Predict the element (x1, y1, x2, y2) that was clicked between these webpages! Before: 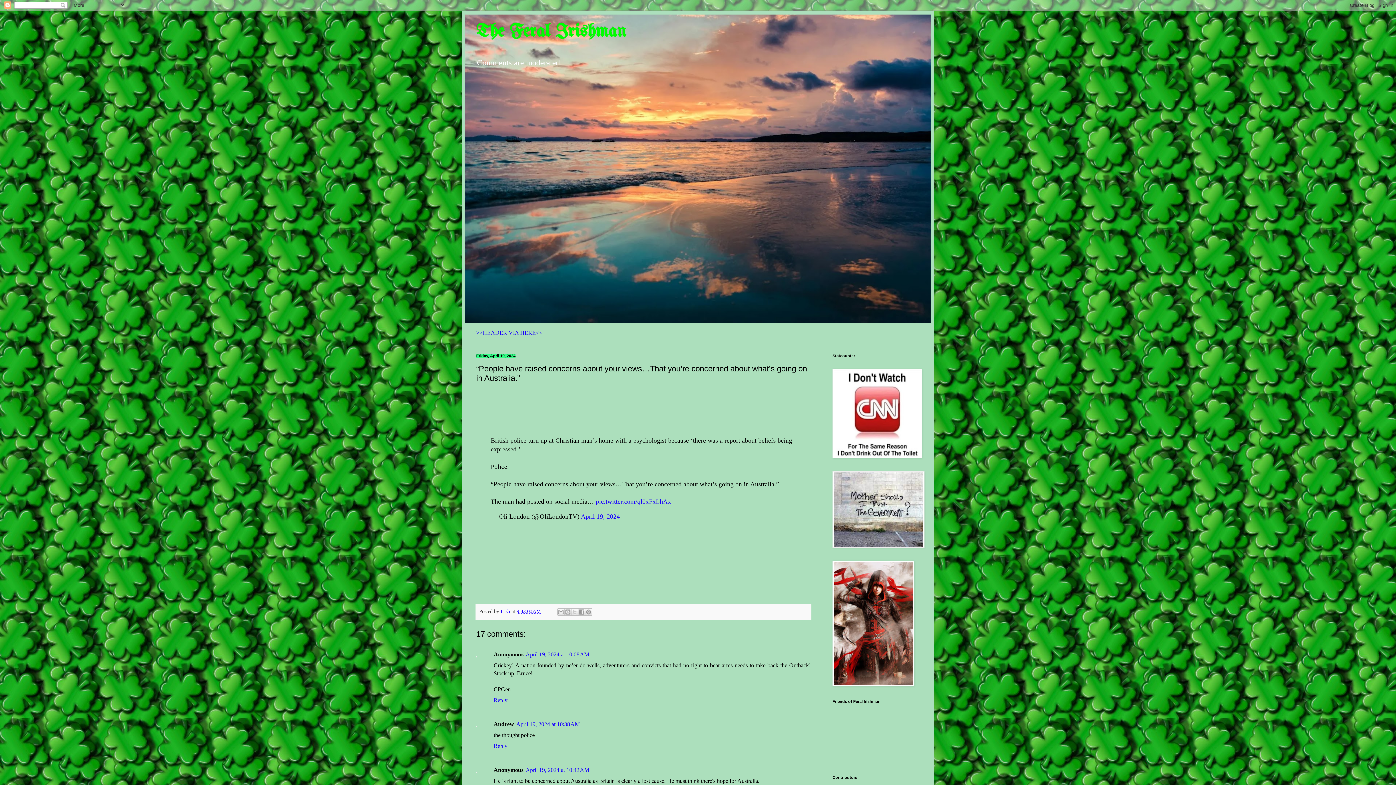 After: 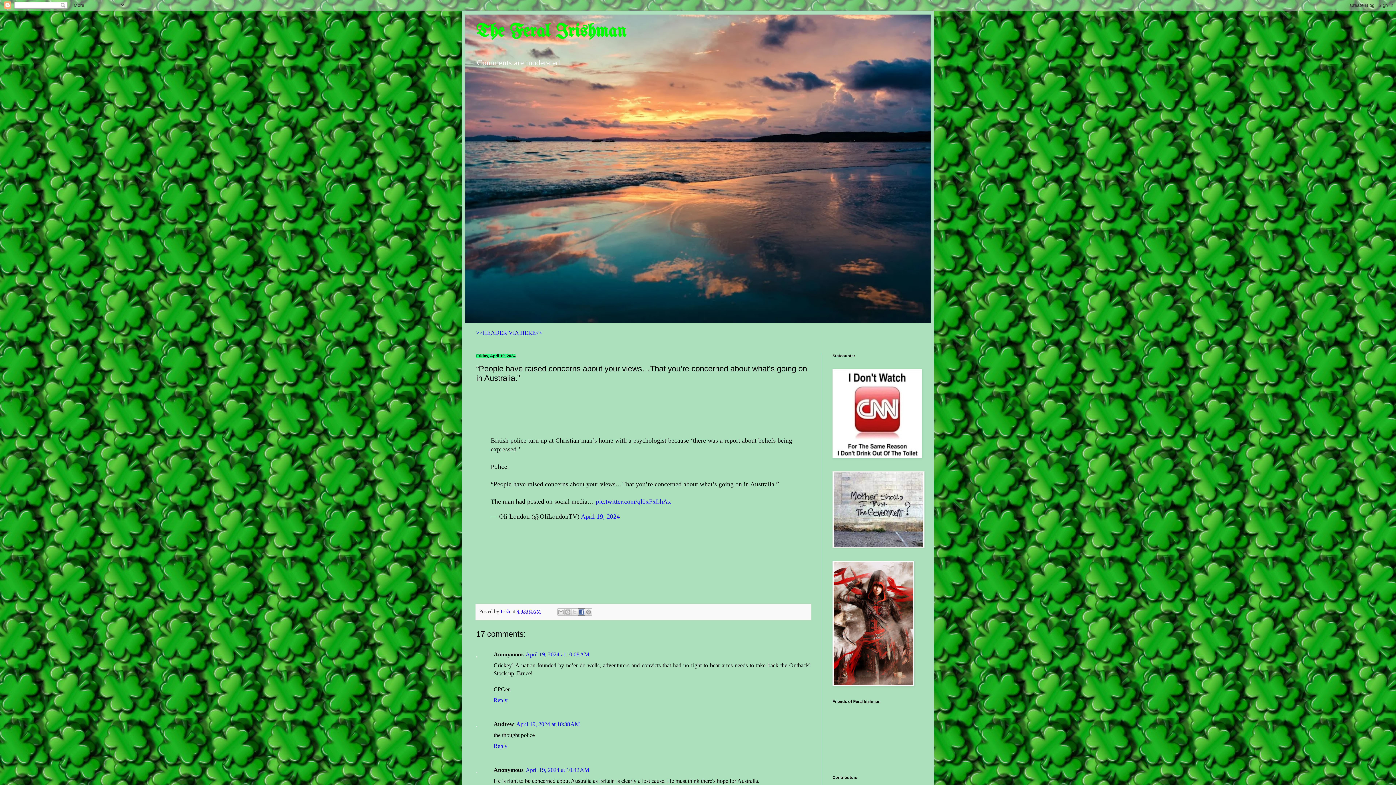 Action: bbox: (578, 608, 585, 615) label: Share to Facebook